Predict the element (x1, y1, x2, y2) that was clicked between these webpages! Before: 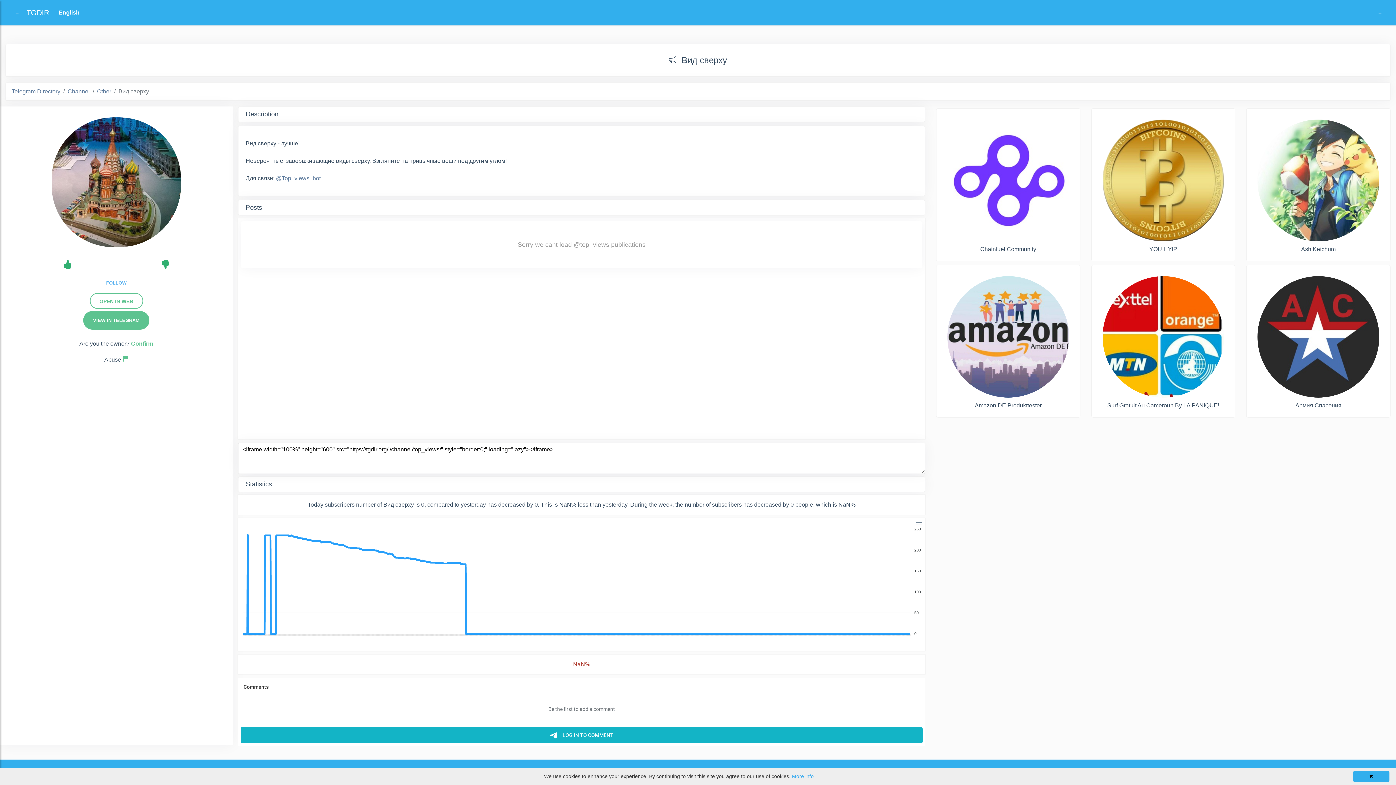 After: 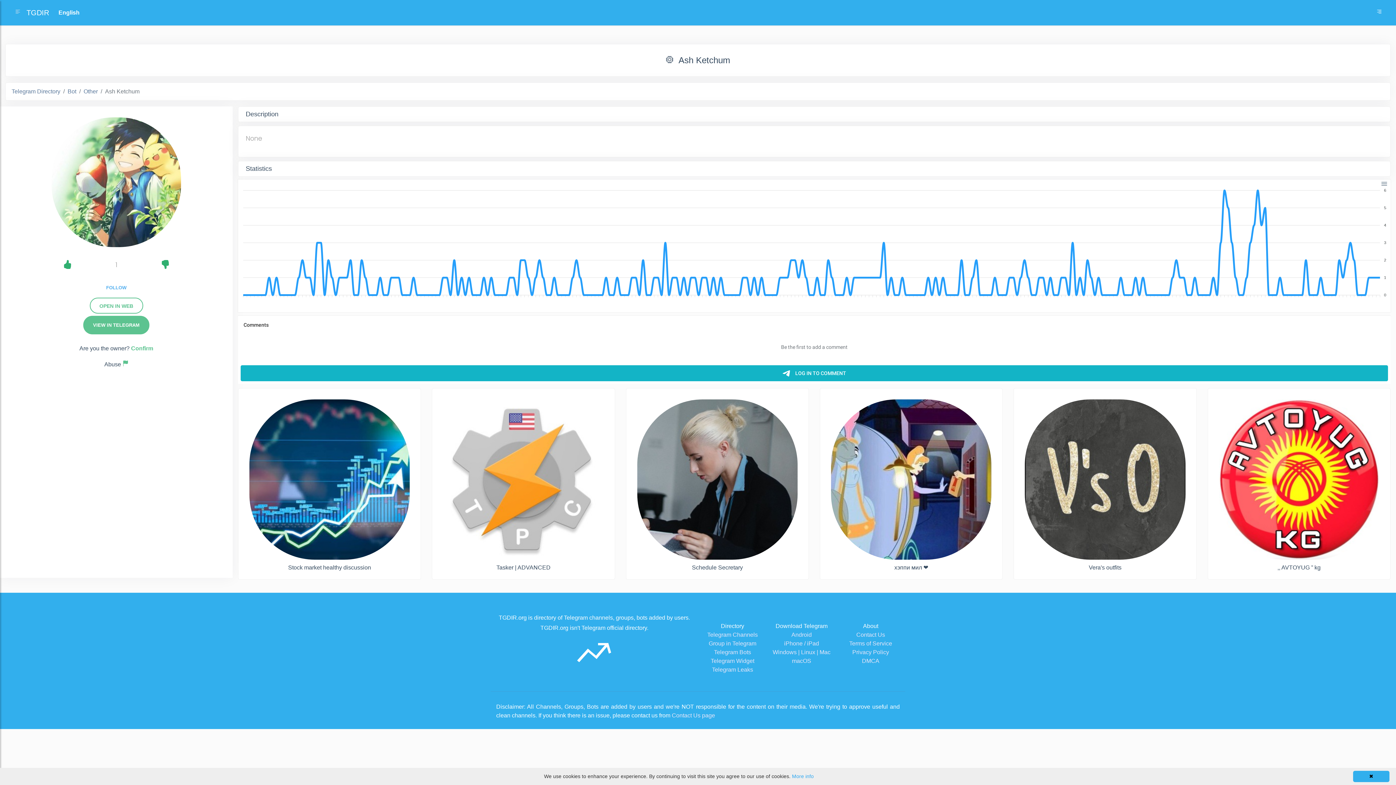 Action: label: Ash Ketchum bbox: (1254, 244, 1383, 253)